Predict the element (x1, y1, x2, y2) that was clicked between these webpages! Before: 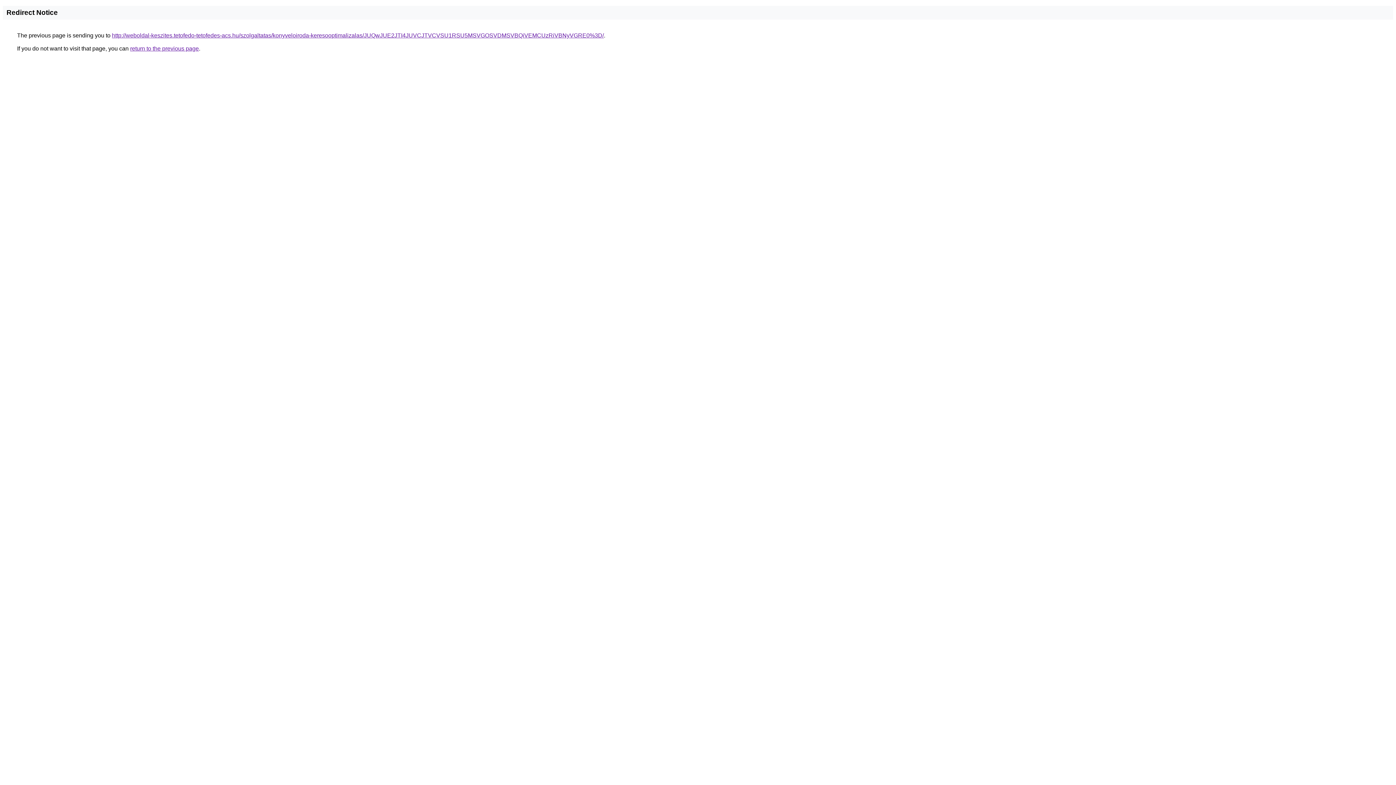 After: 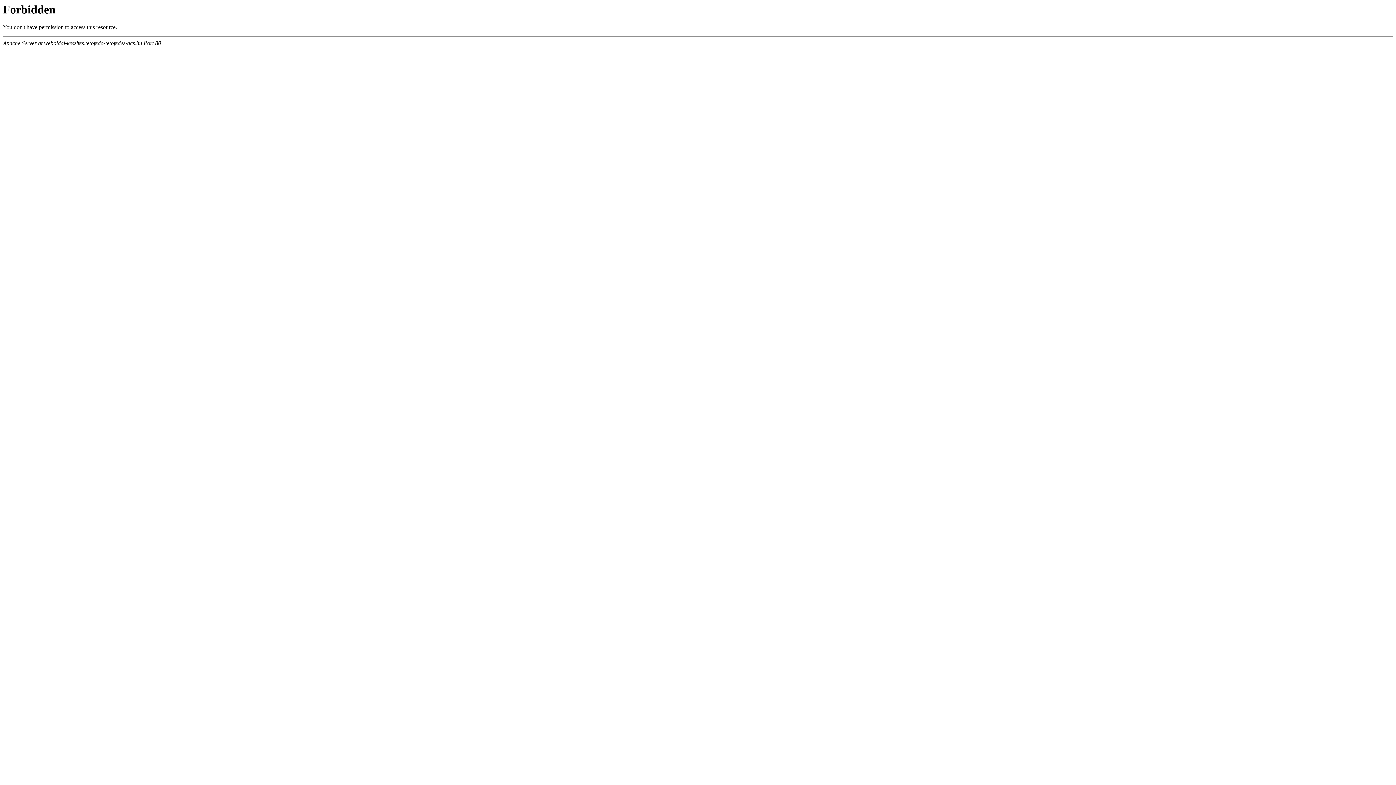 Action: bbox: (112, 32, 604, 38) label: http://weboldal-keszites.tetofedo-tetofedes-acs.hu/szolgaltatas/konyveloiroda-keresooptimalizalas/JUQwJUE2JTI4JUVCJTVCVSU1RSU5MSVGOSVDMSVBQiVEMCUzRiVBNyVGRE0%3D/